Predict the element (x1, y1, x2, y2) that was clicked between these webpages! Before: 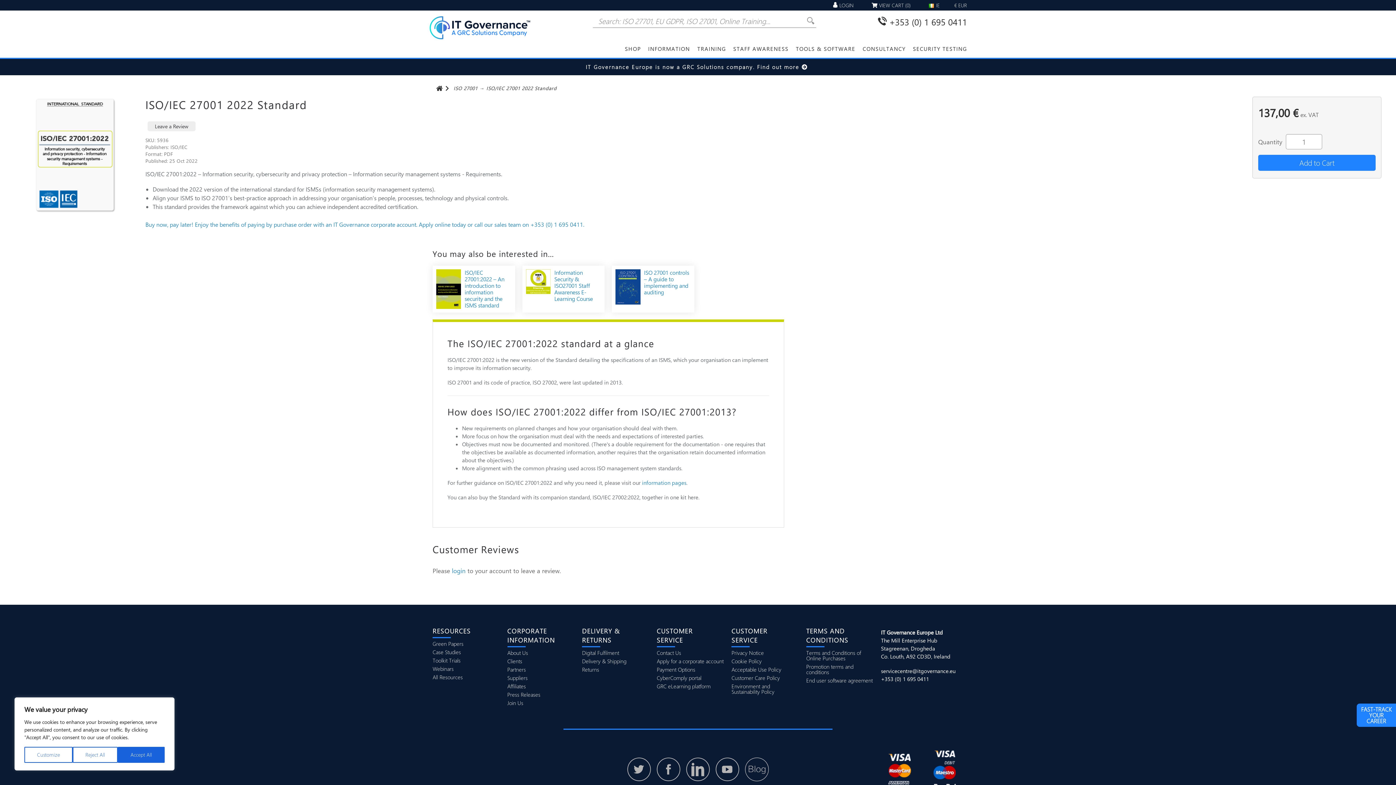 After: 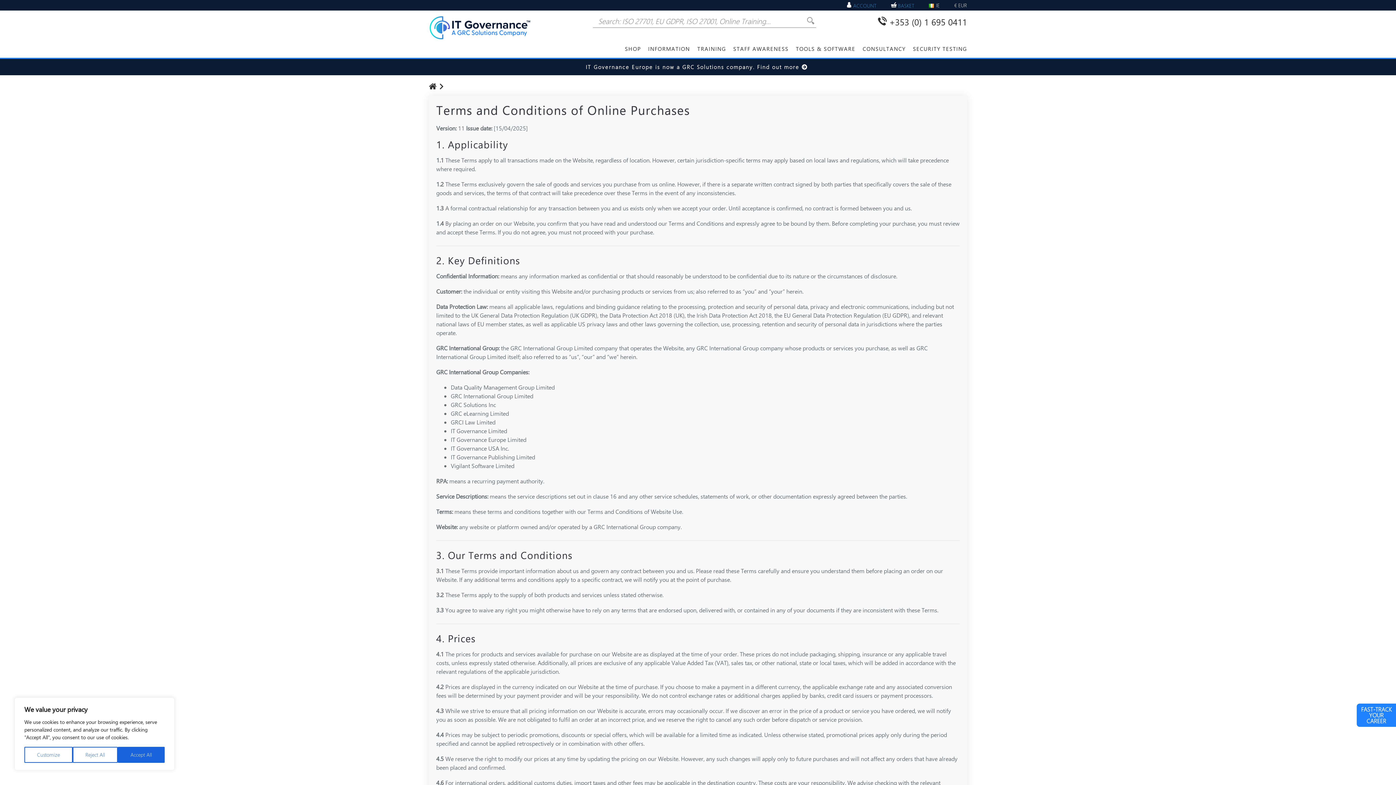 Action: bbox: (582, 667, 649, 672) label: Returns